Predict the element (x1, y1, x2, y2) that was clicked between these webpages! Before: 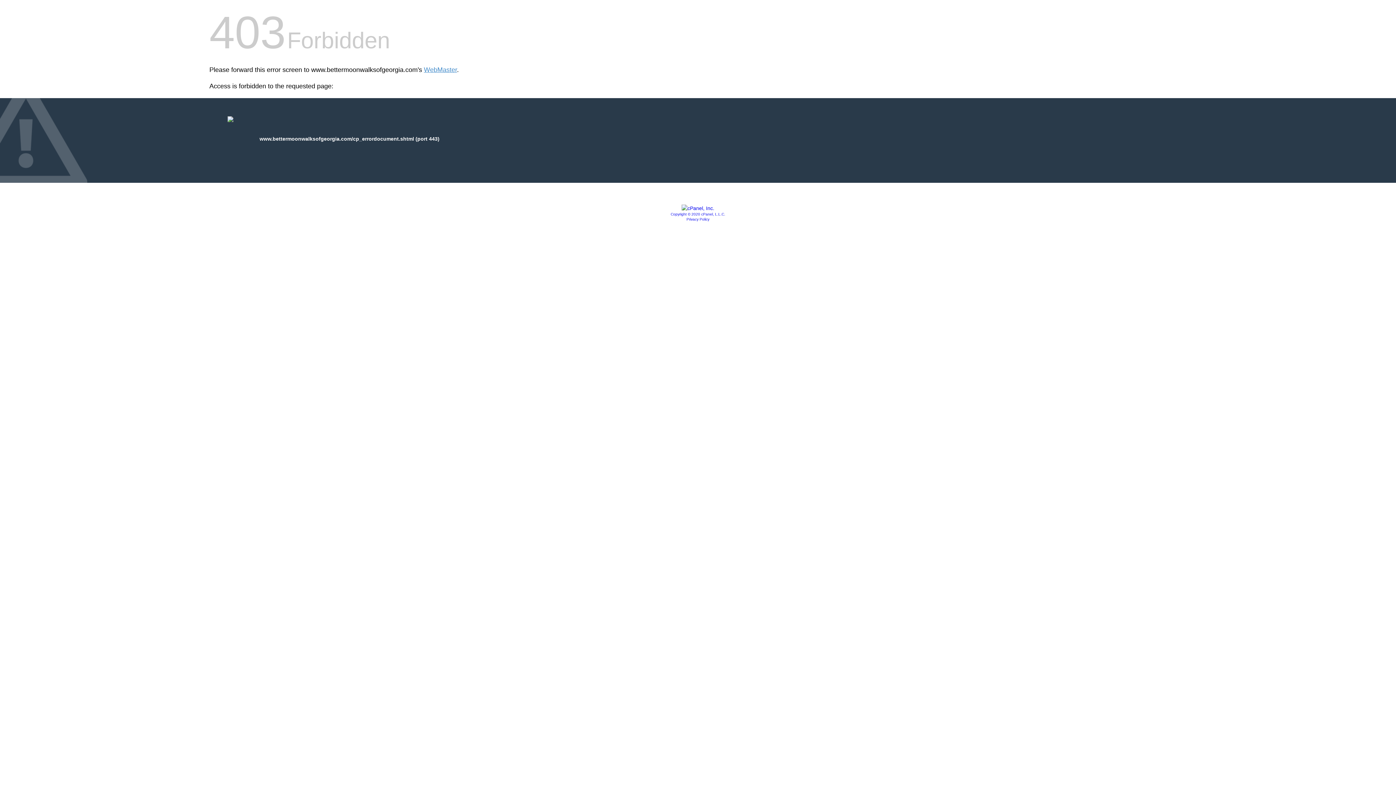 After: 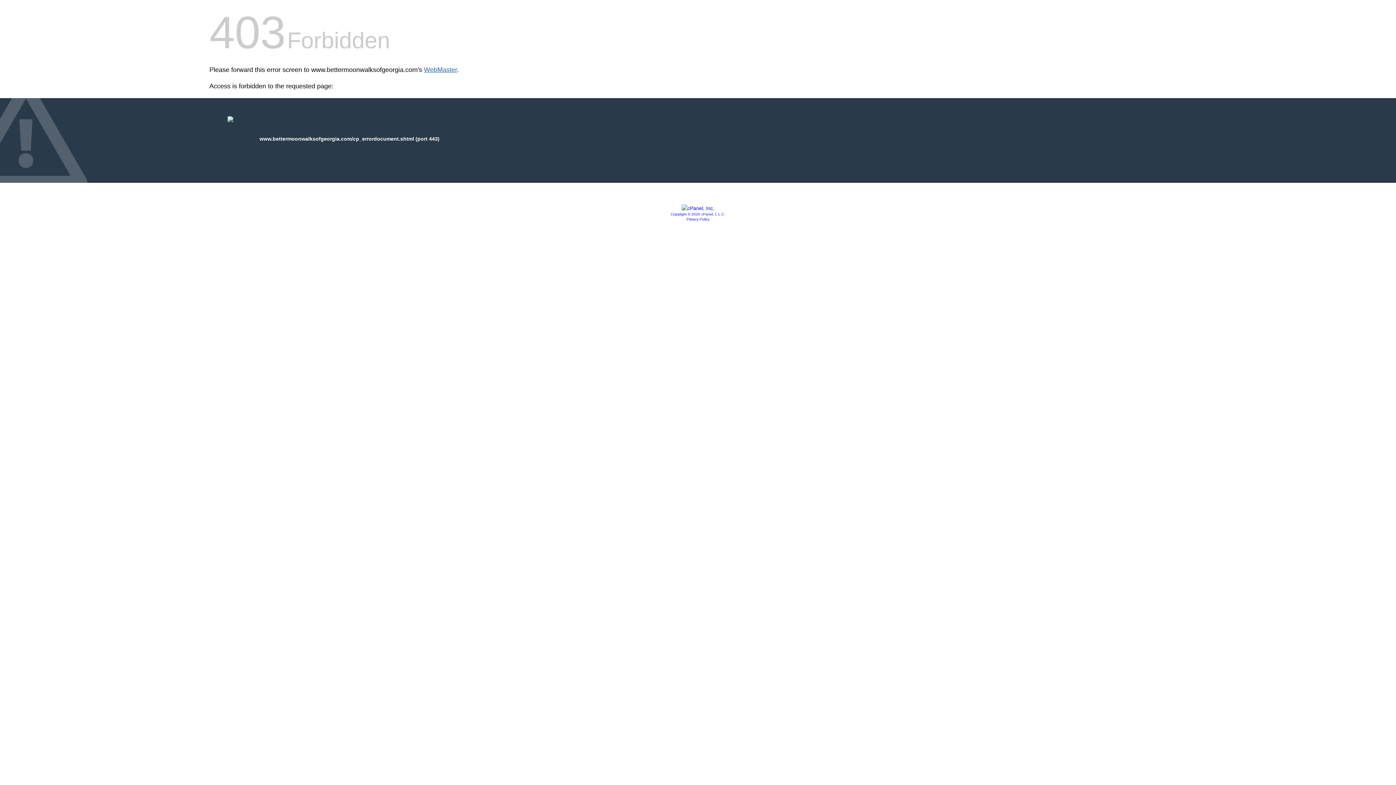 Action: bbox: (424, 66, 457, 73) label: WebMaster